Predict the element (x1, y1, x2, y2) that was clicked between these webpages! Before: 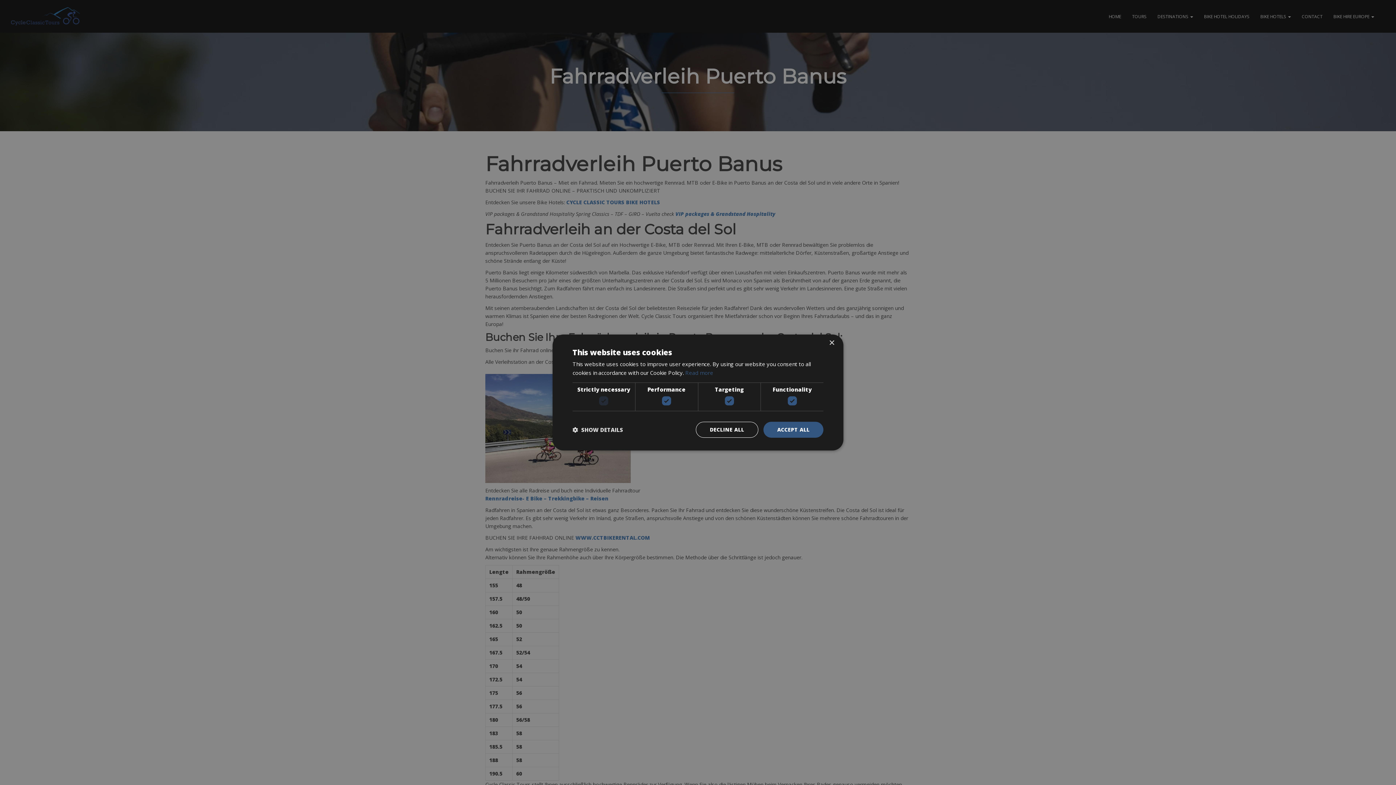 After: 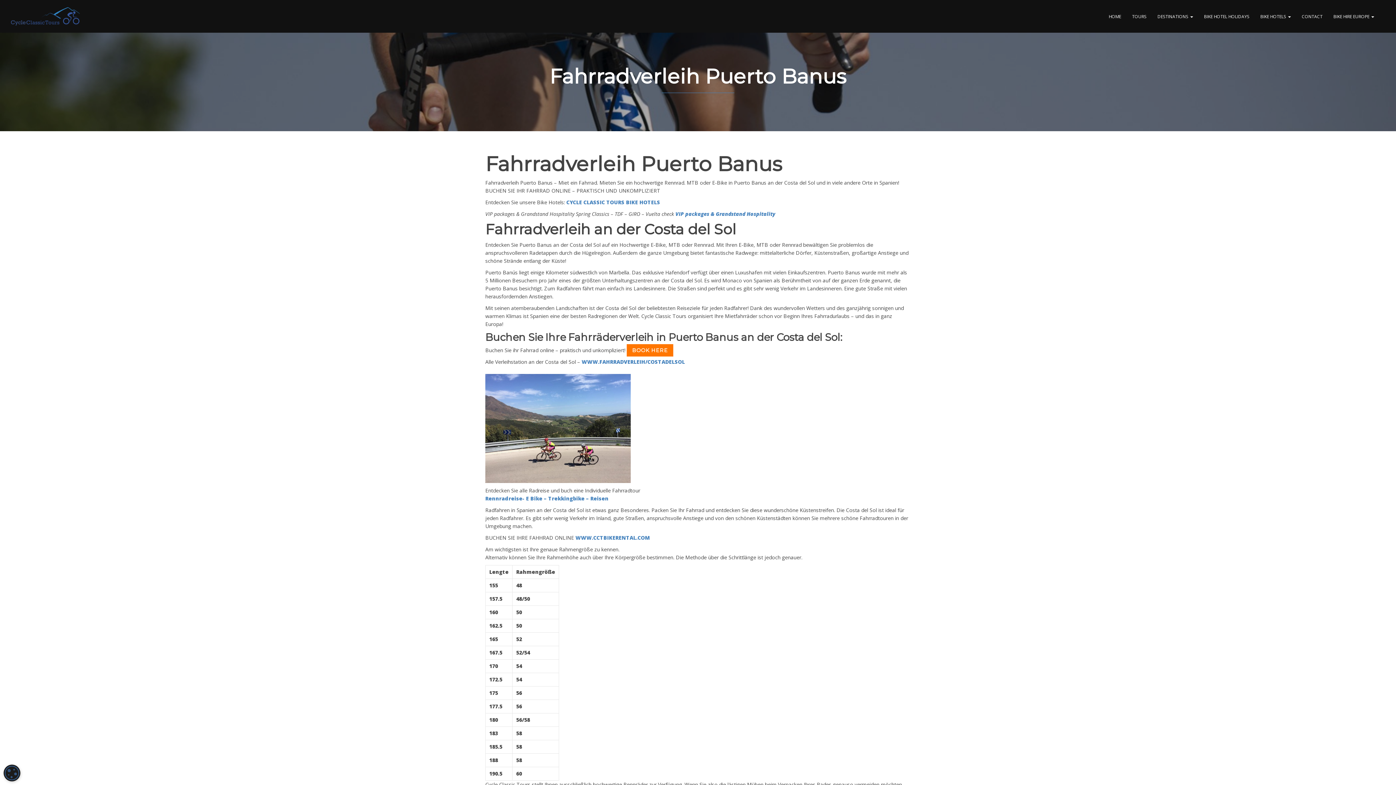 Action: bbox: (829, 340, 834, 346) label: Close